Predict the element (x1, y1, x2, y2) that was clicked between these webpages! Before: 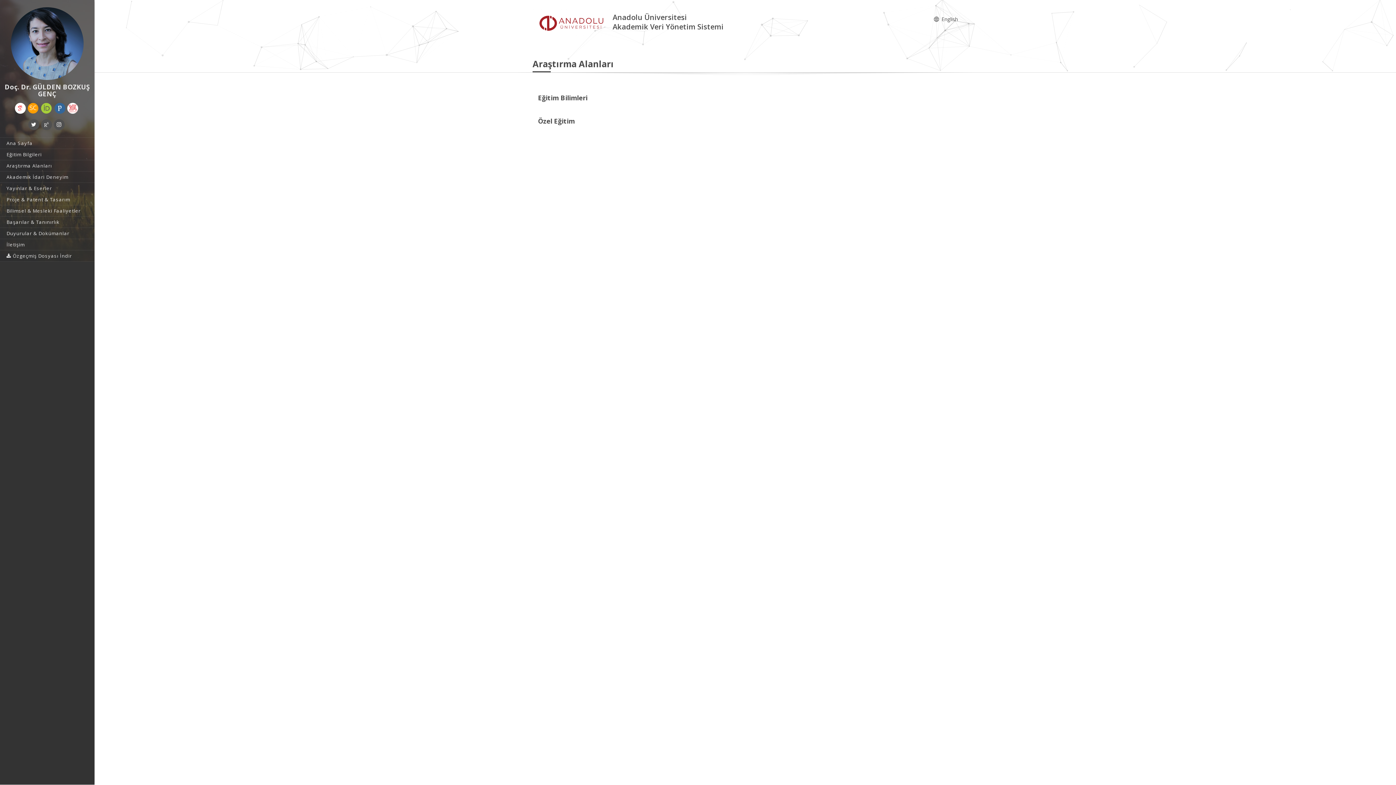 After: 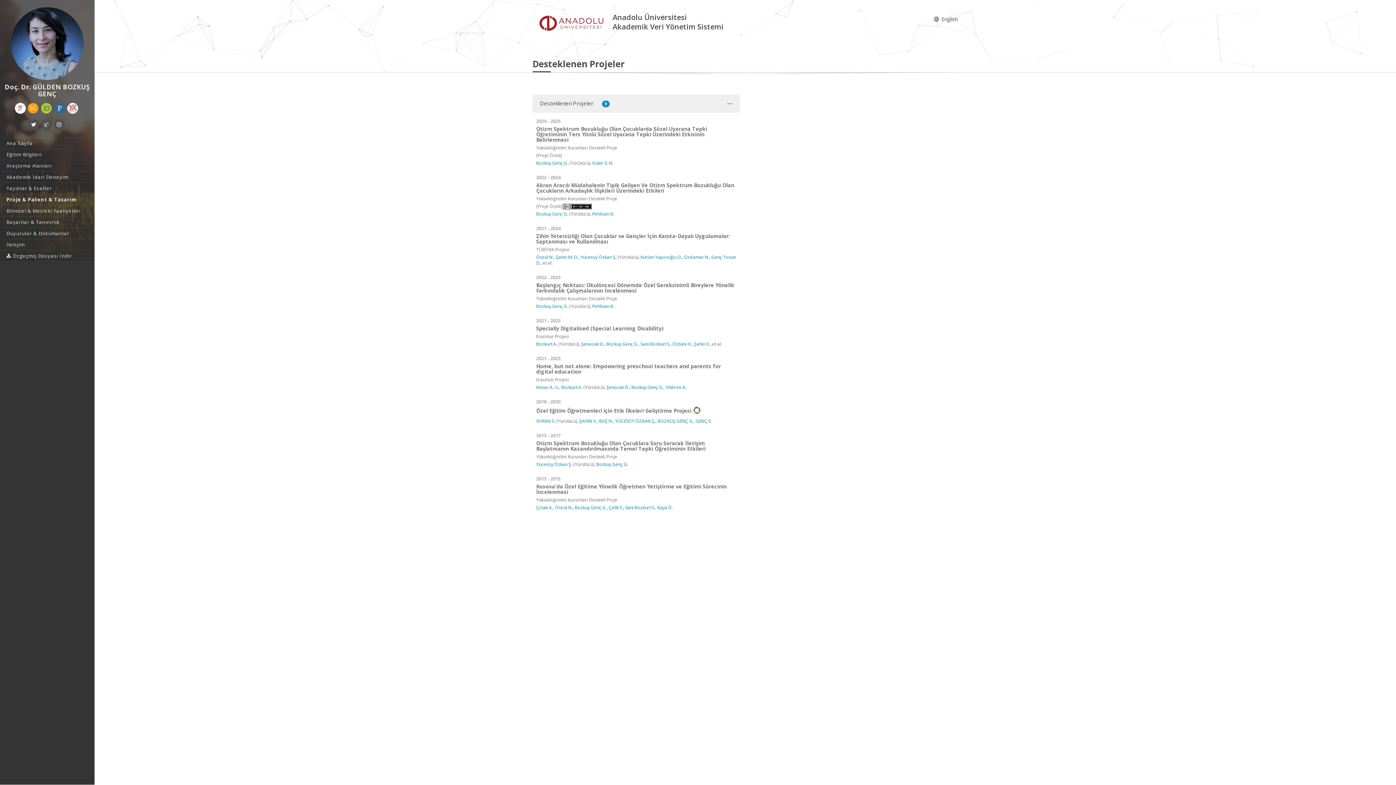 Action: label: Proje & Patent & Tasarım bbox: (0, 194, 94, 205)